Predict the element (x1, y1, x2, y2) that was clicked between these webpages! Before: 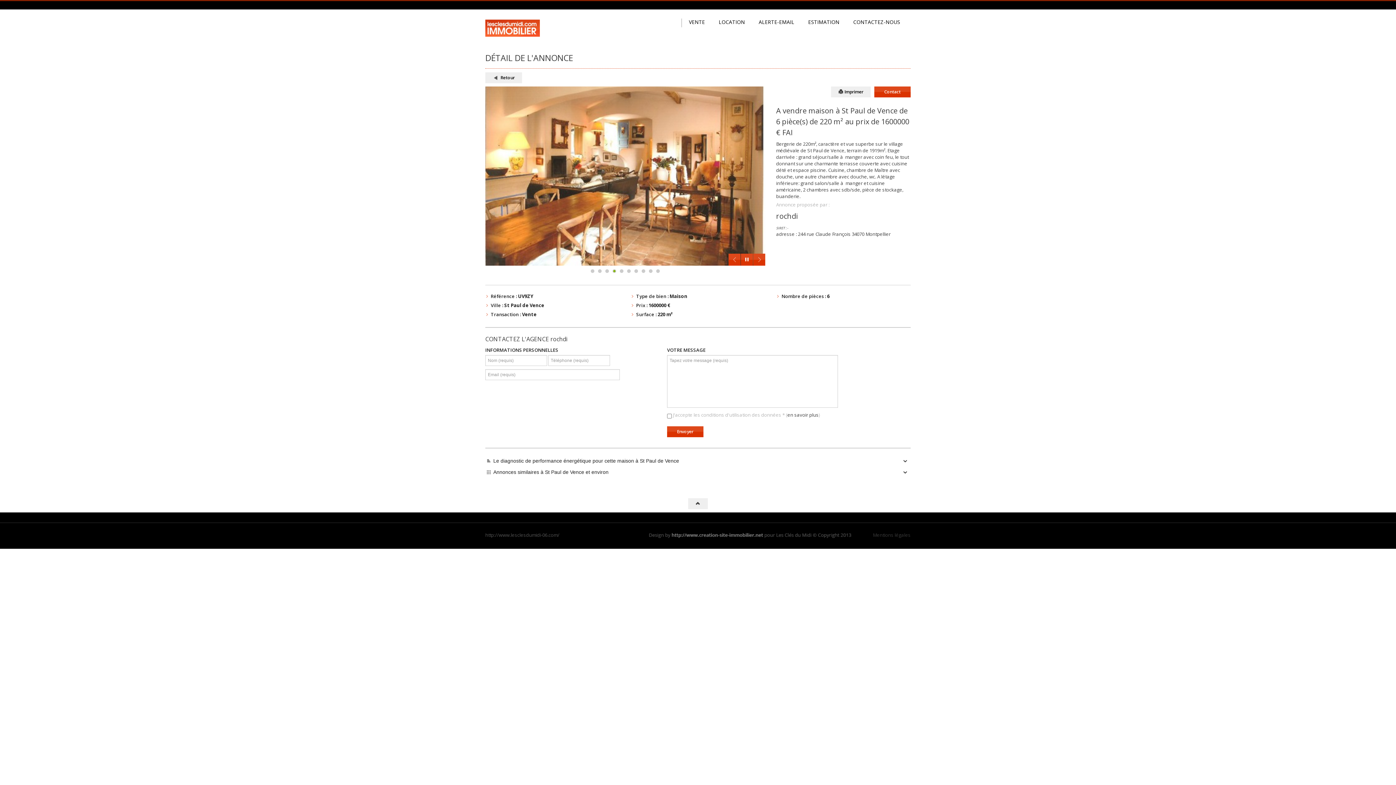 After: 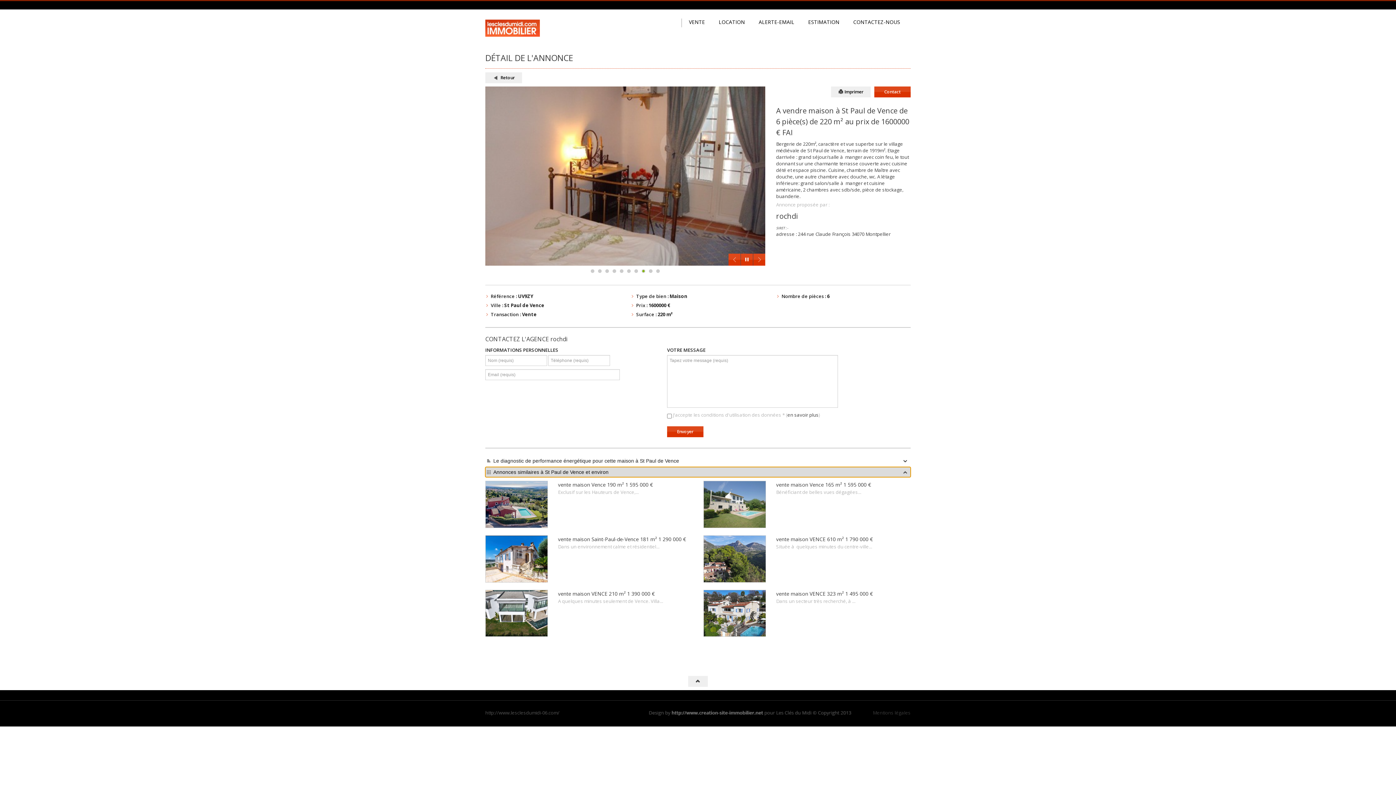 Action: bbox: (485, 467, 910, 477) label: Annonces similaires à St Paul de Vence et environ